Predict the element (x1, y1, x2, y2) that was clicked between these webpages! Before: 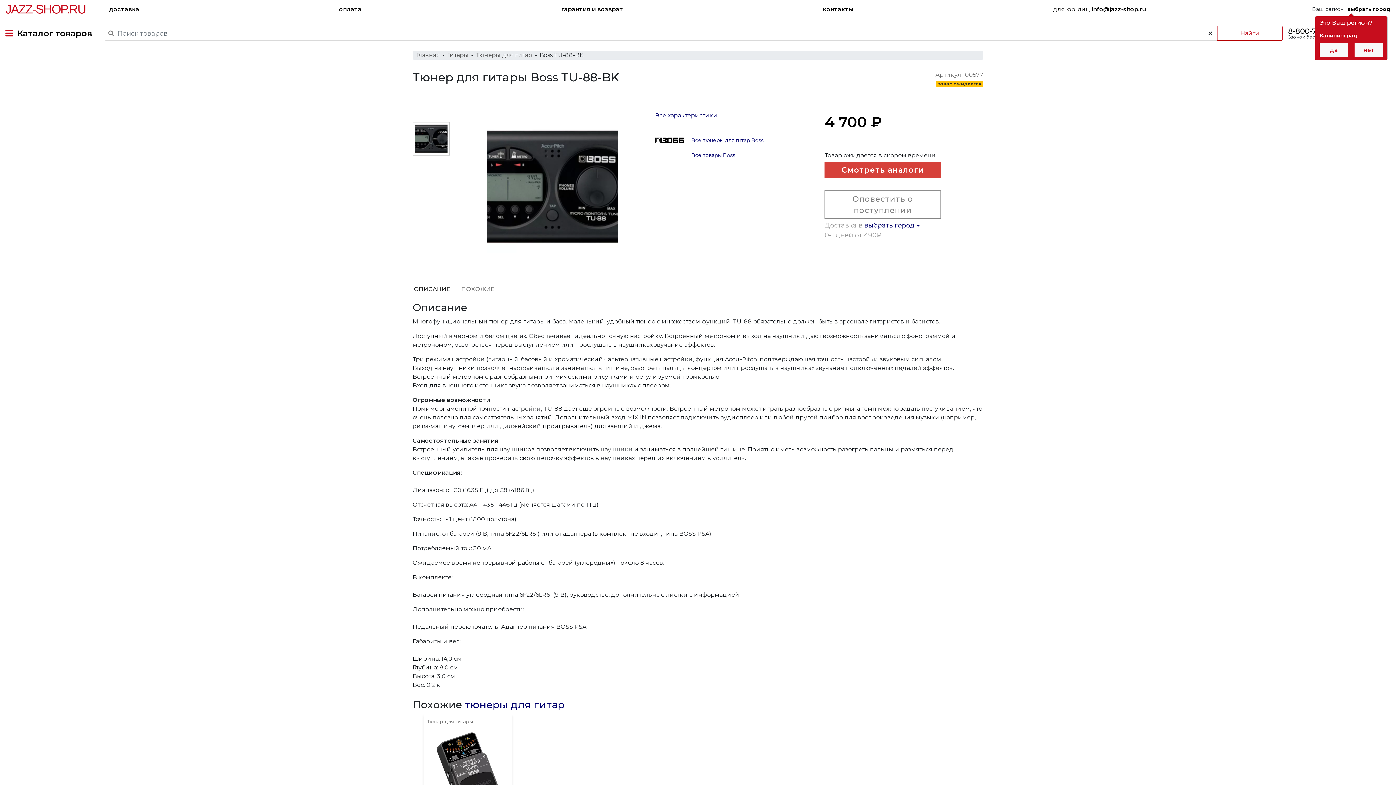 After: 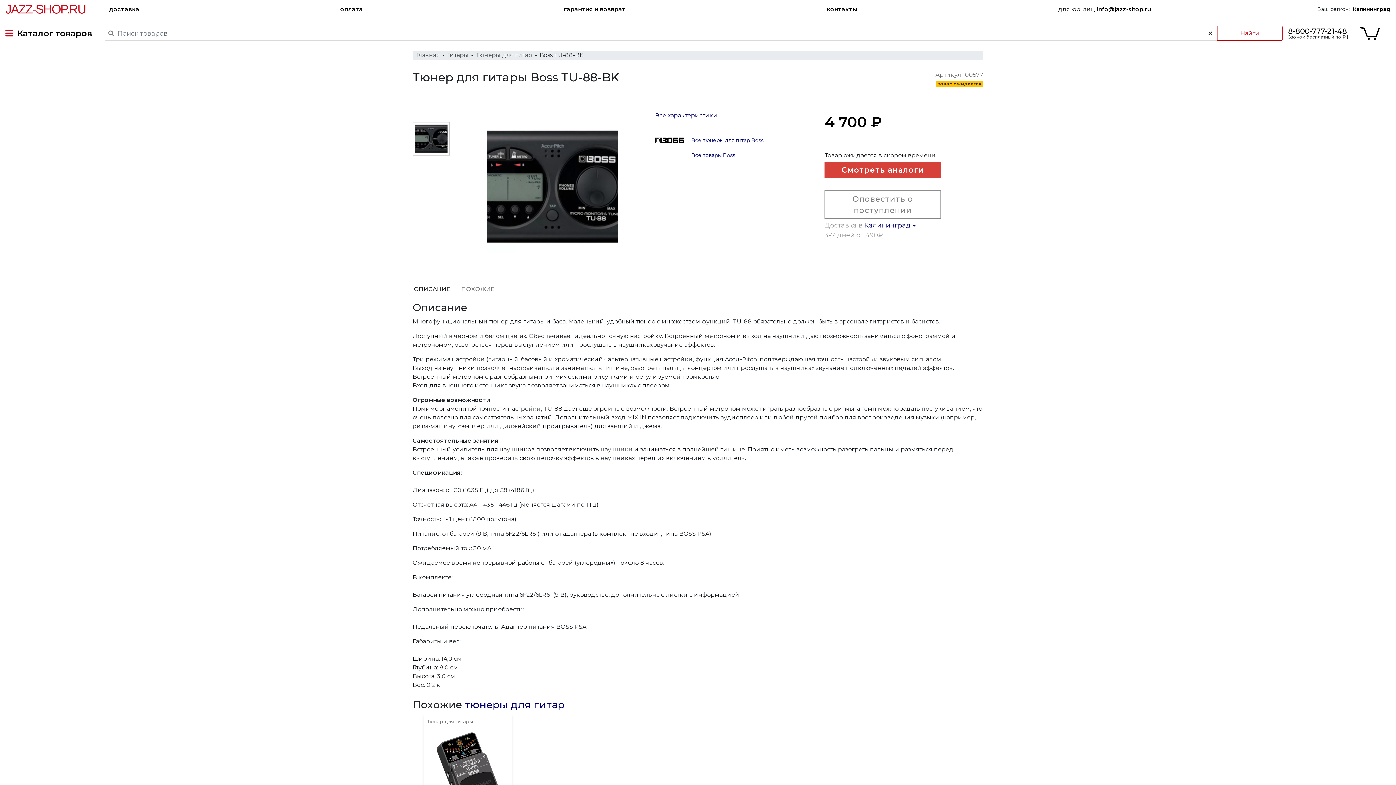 Action: bbox: (1320, 43, 1348, 57) label: да